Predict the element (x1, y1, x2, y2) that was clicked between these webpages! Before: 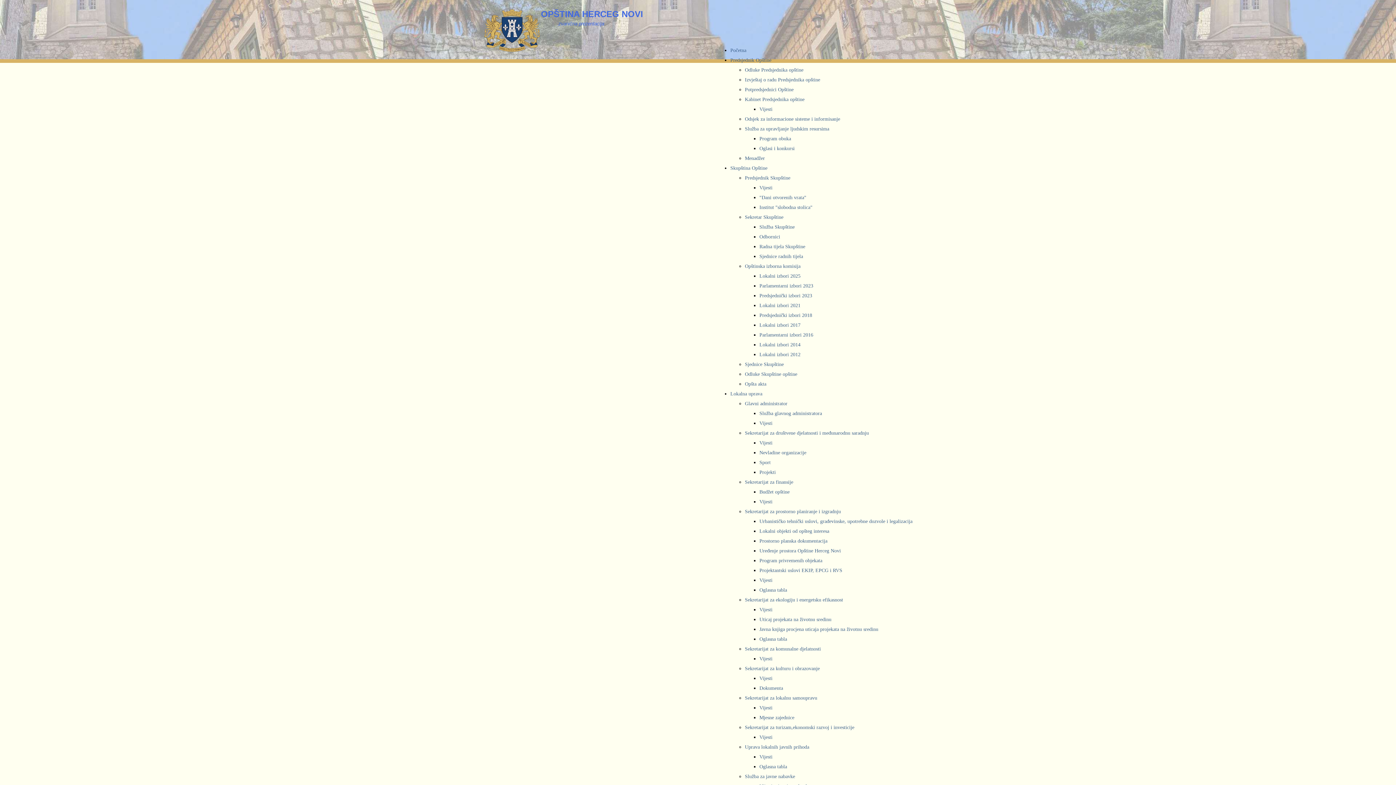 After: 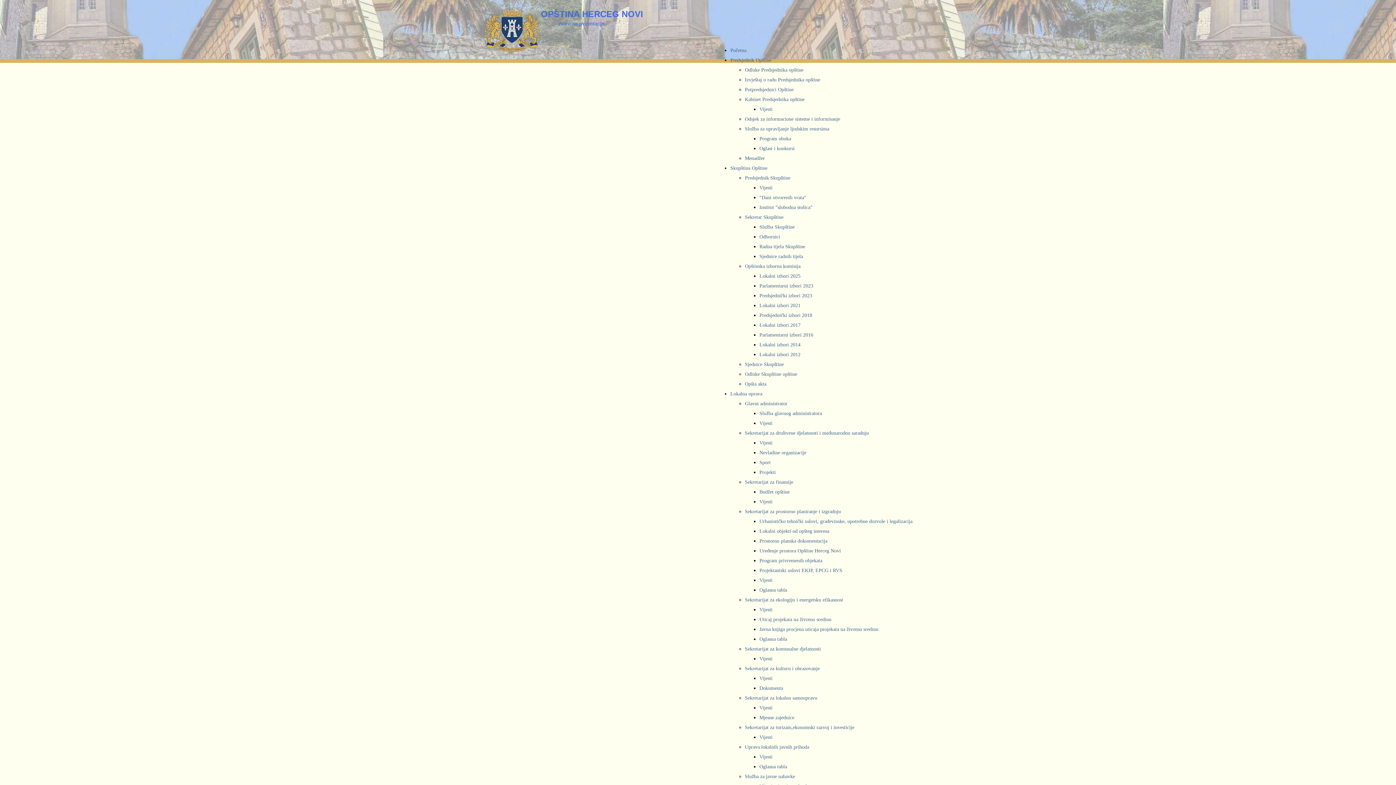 Action: label: Opšta akta bbox: (745, 381, 766, 386)